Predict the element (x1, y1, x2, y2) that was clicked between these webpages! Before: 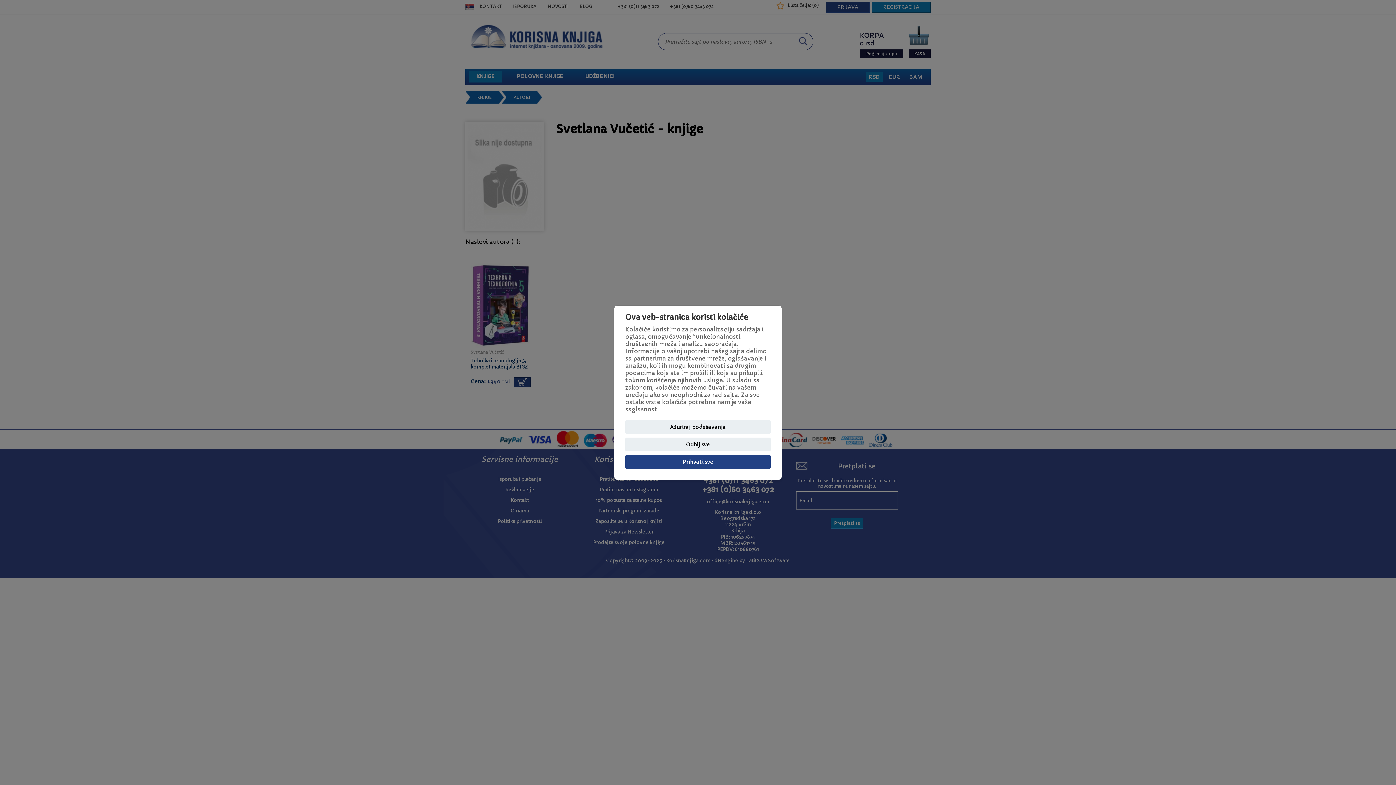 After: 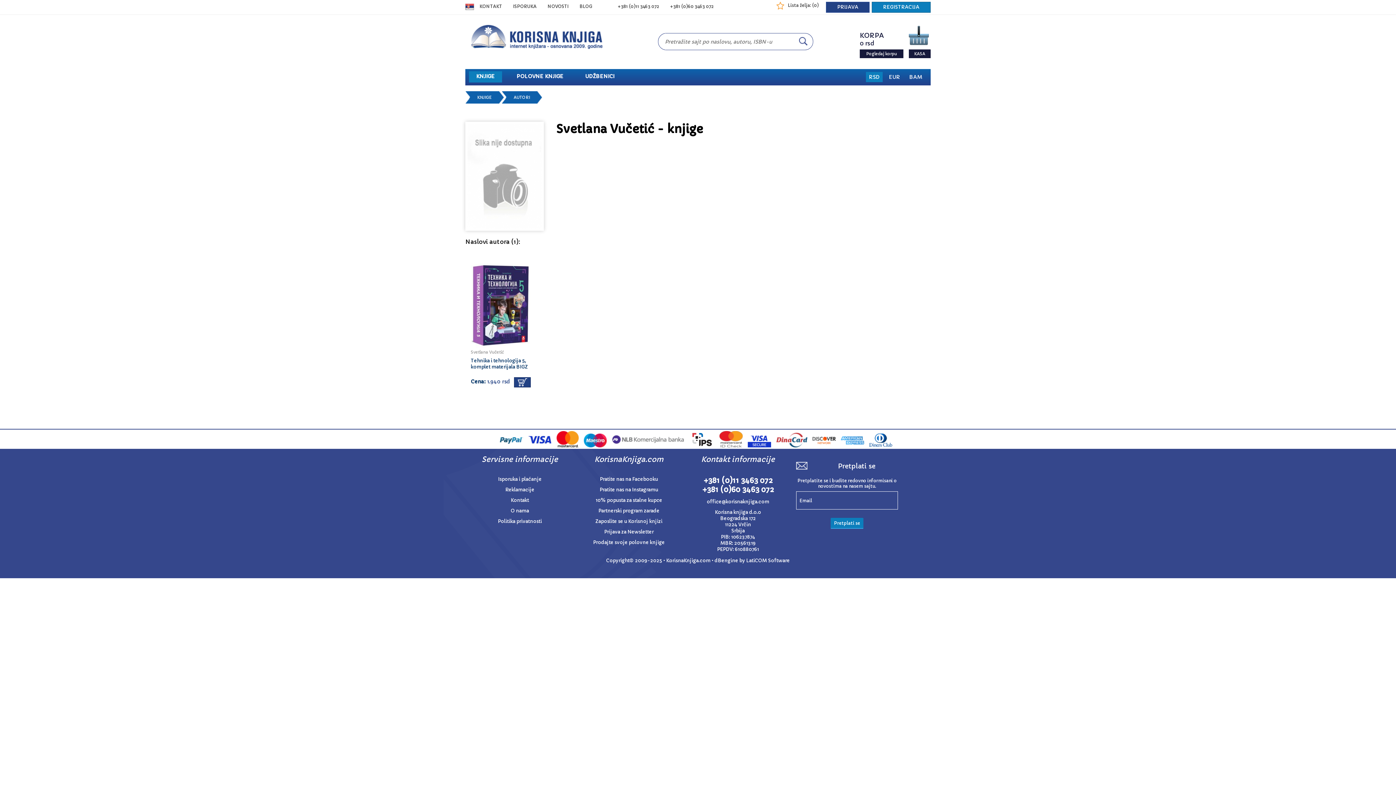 Action: bbox: (625, 455, 770, 468) label: Prihvati sve